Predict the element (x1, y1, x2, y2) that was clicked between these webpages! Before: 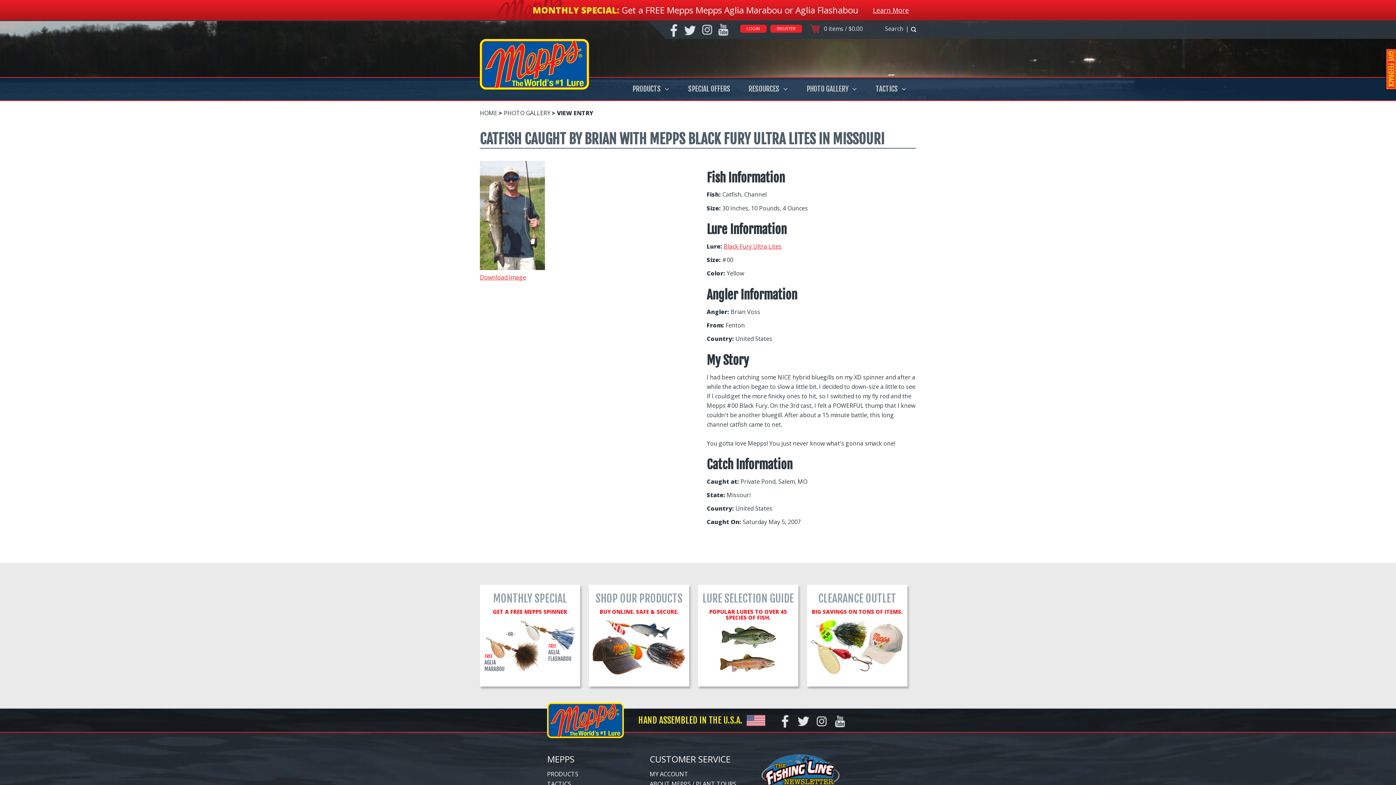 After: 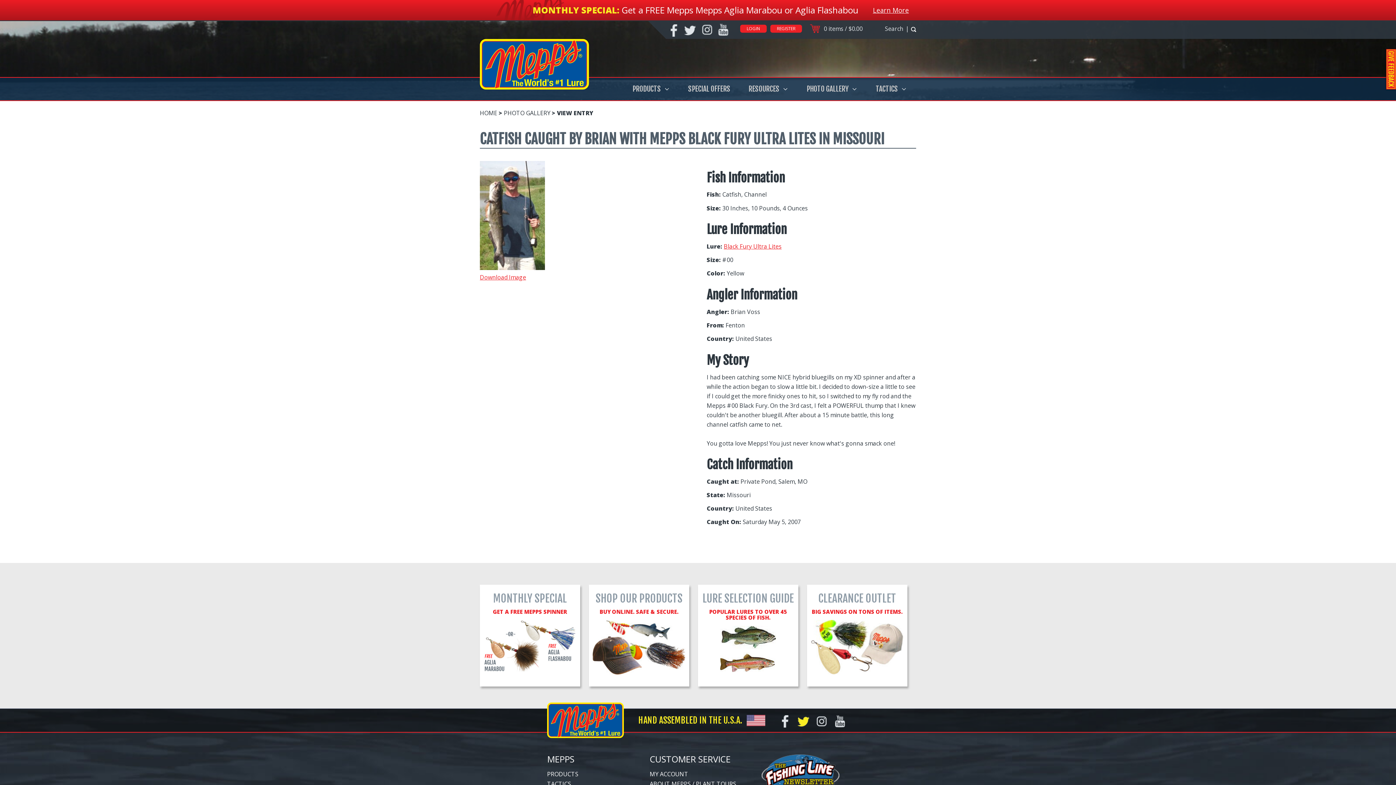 Action: bbox: (797, 715, 809, 728)